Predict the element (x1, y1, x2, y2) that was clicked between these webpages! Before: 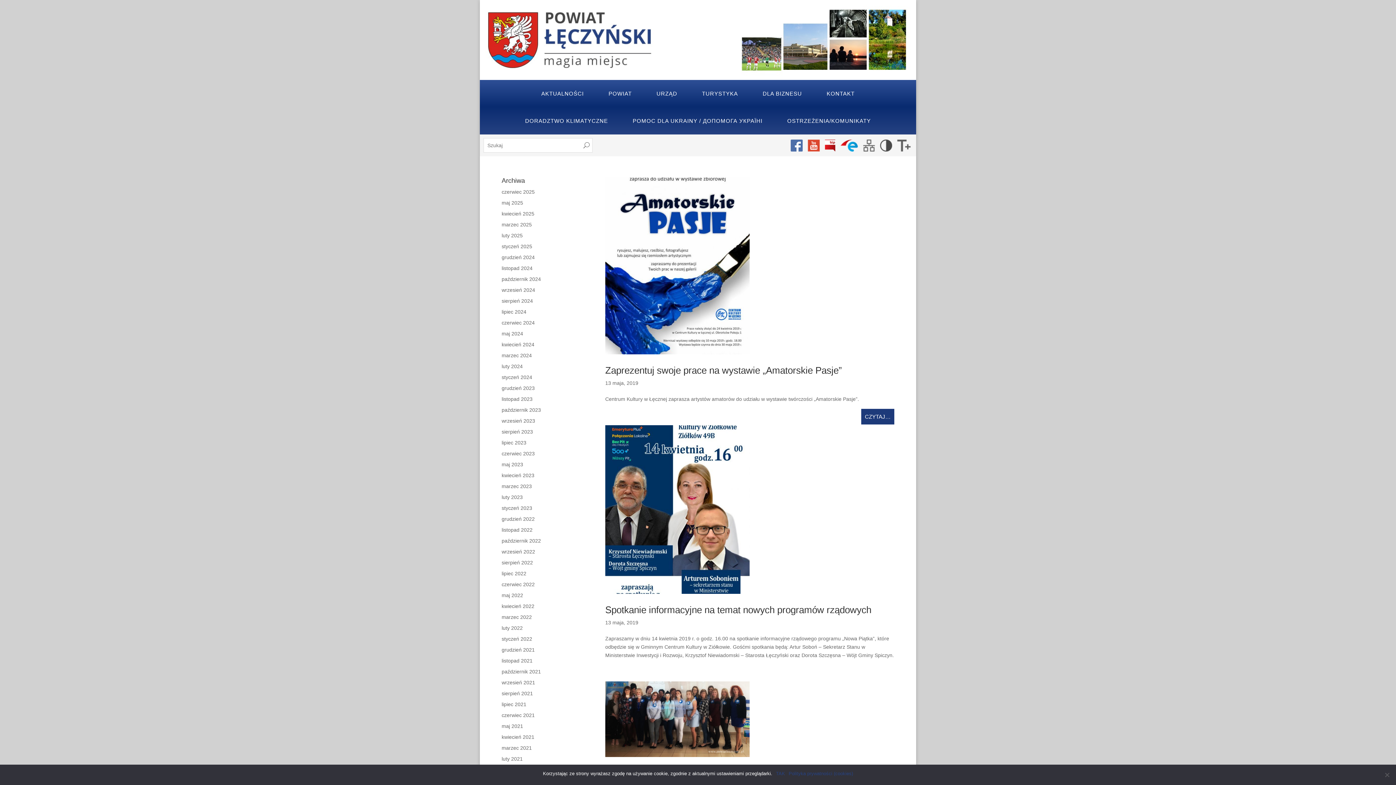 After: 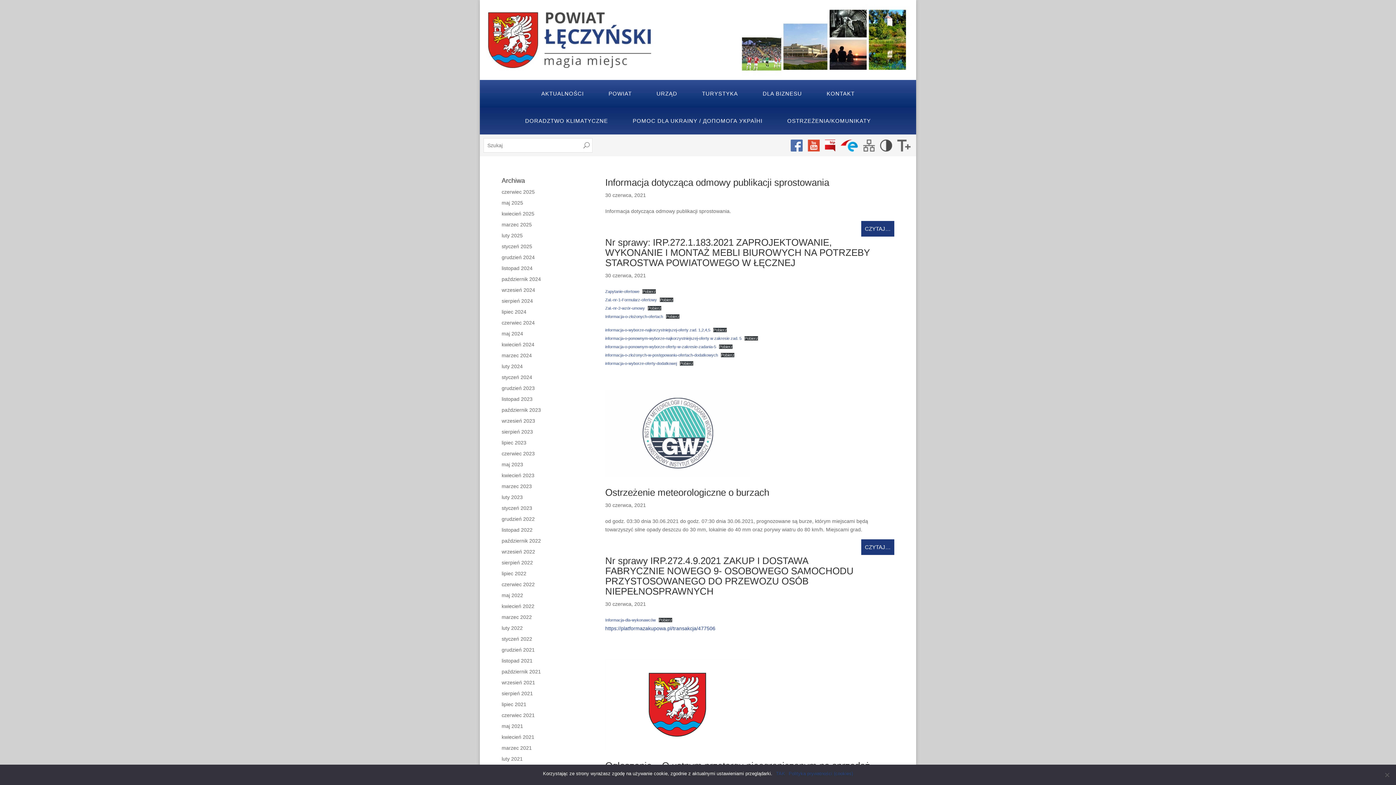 Action: label: czerwiec 2021 bbox: (501, 712, 534, 718)